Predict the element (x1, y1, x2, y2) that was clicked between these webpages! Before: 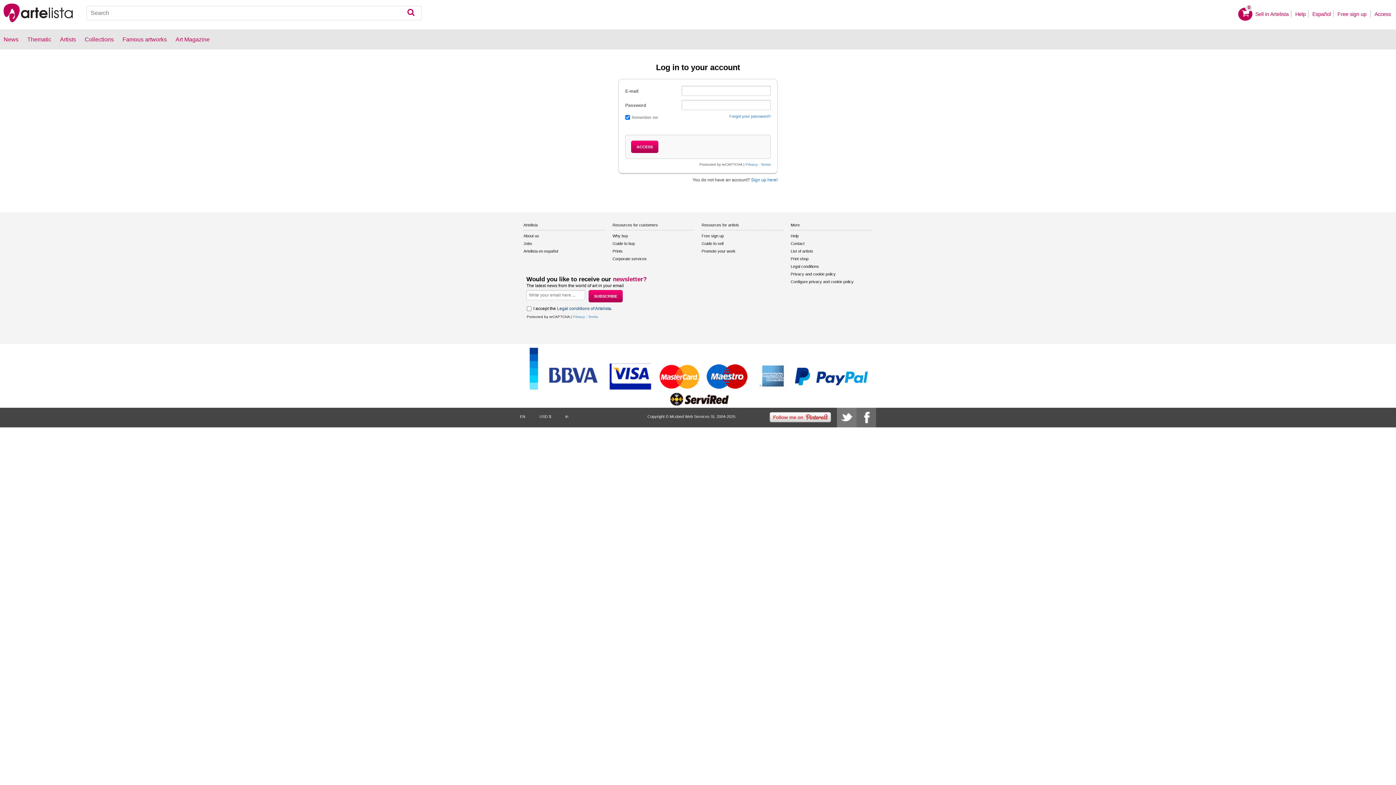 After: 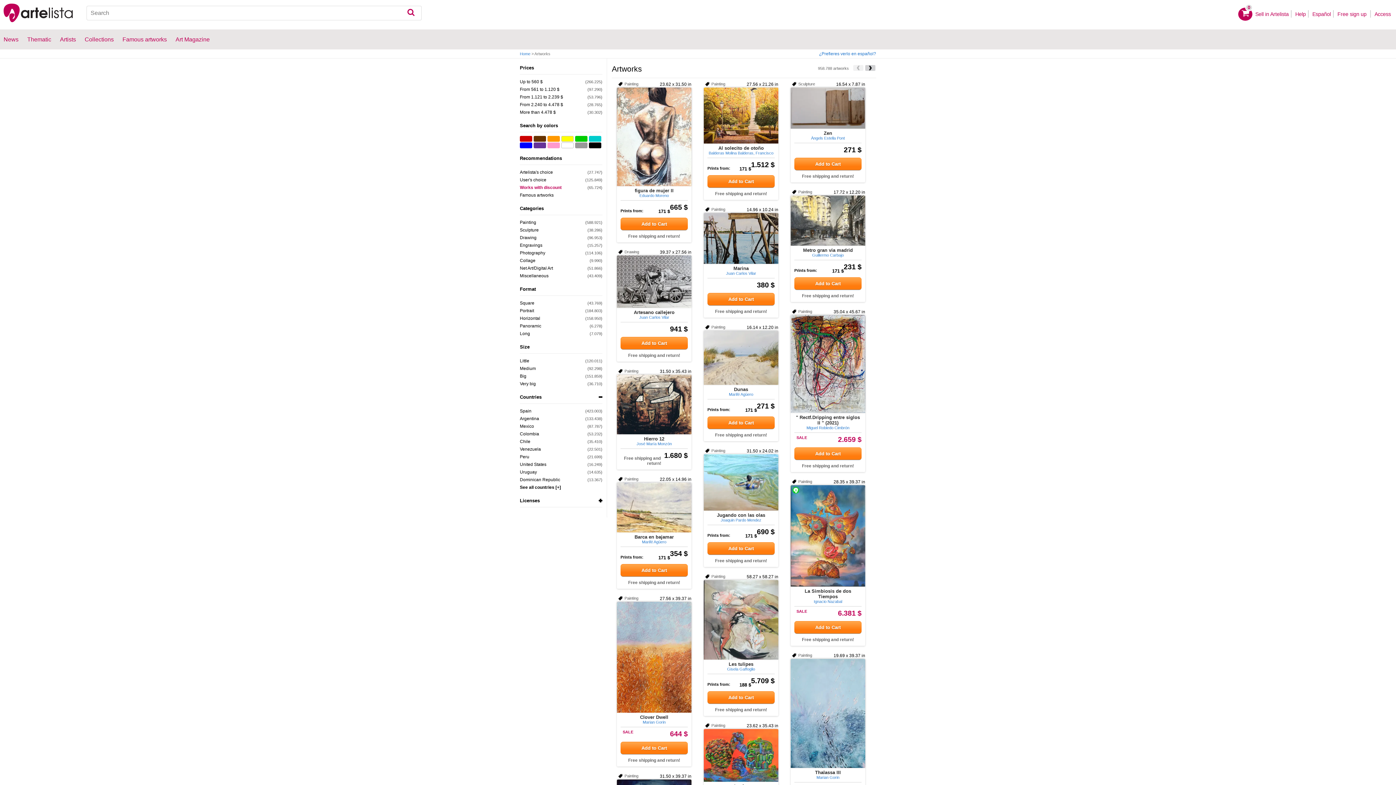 Action: bbox: (23, 29, 54, 49) label: Thematic